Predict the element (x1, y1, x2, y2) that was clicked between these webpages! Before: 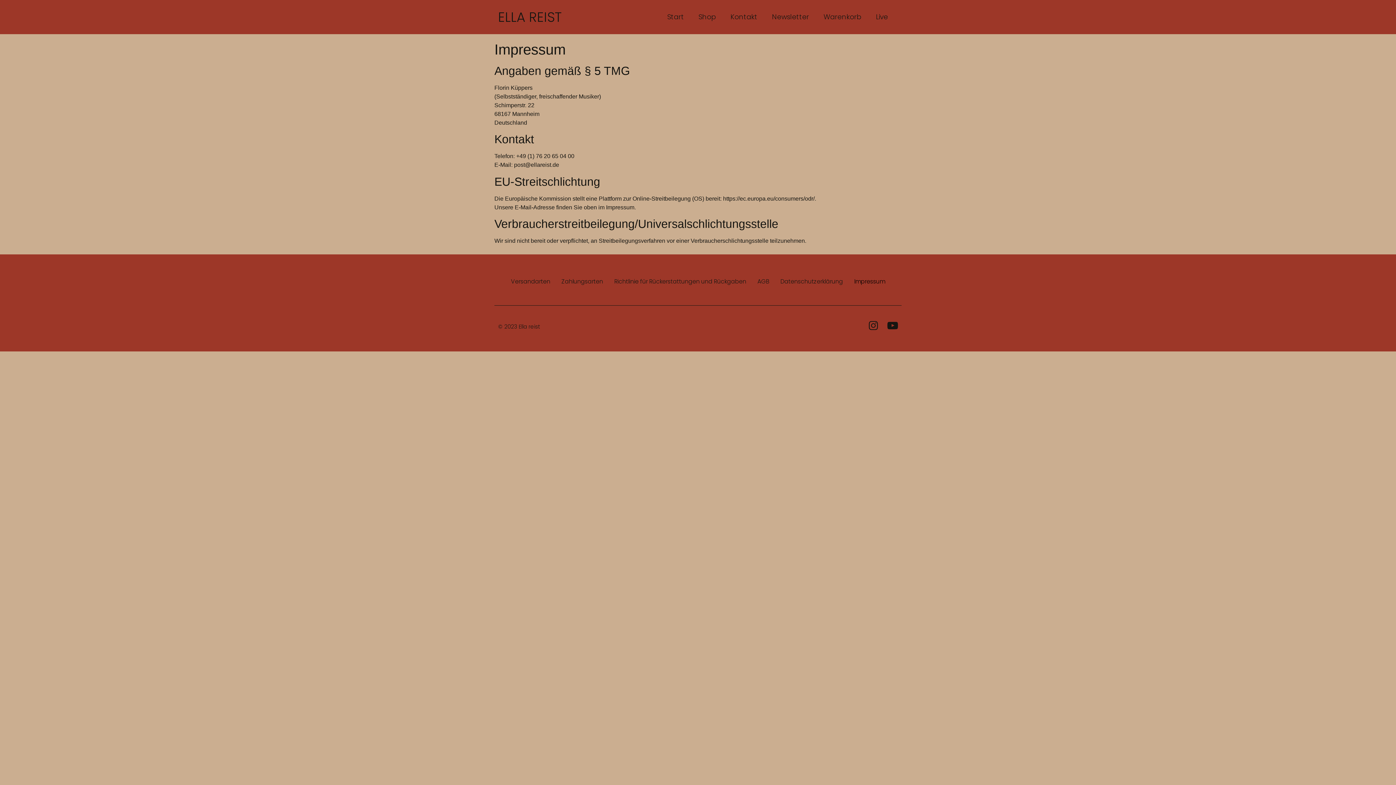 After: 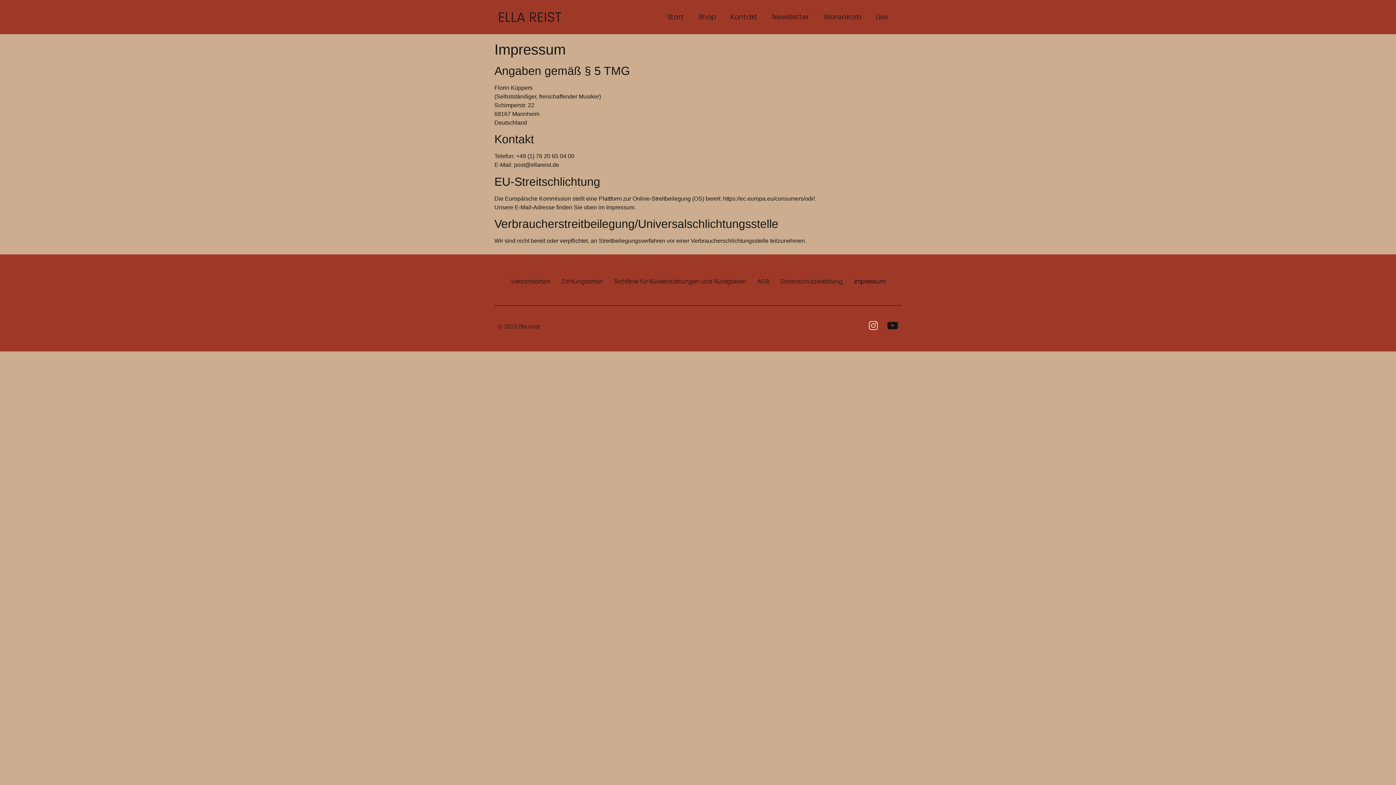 Action: bbox: (868, 320, 878, 330) label: Icon-instagram